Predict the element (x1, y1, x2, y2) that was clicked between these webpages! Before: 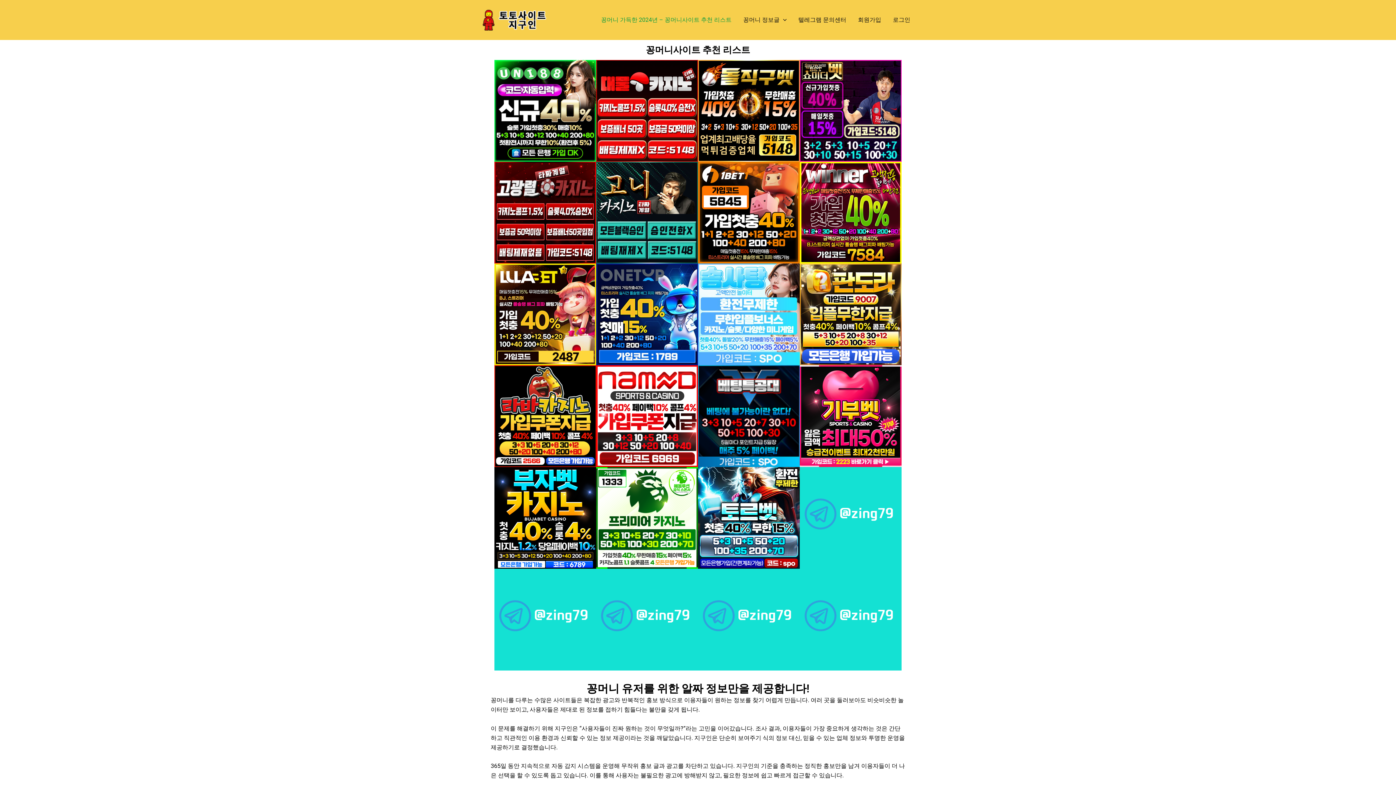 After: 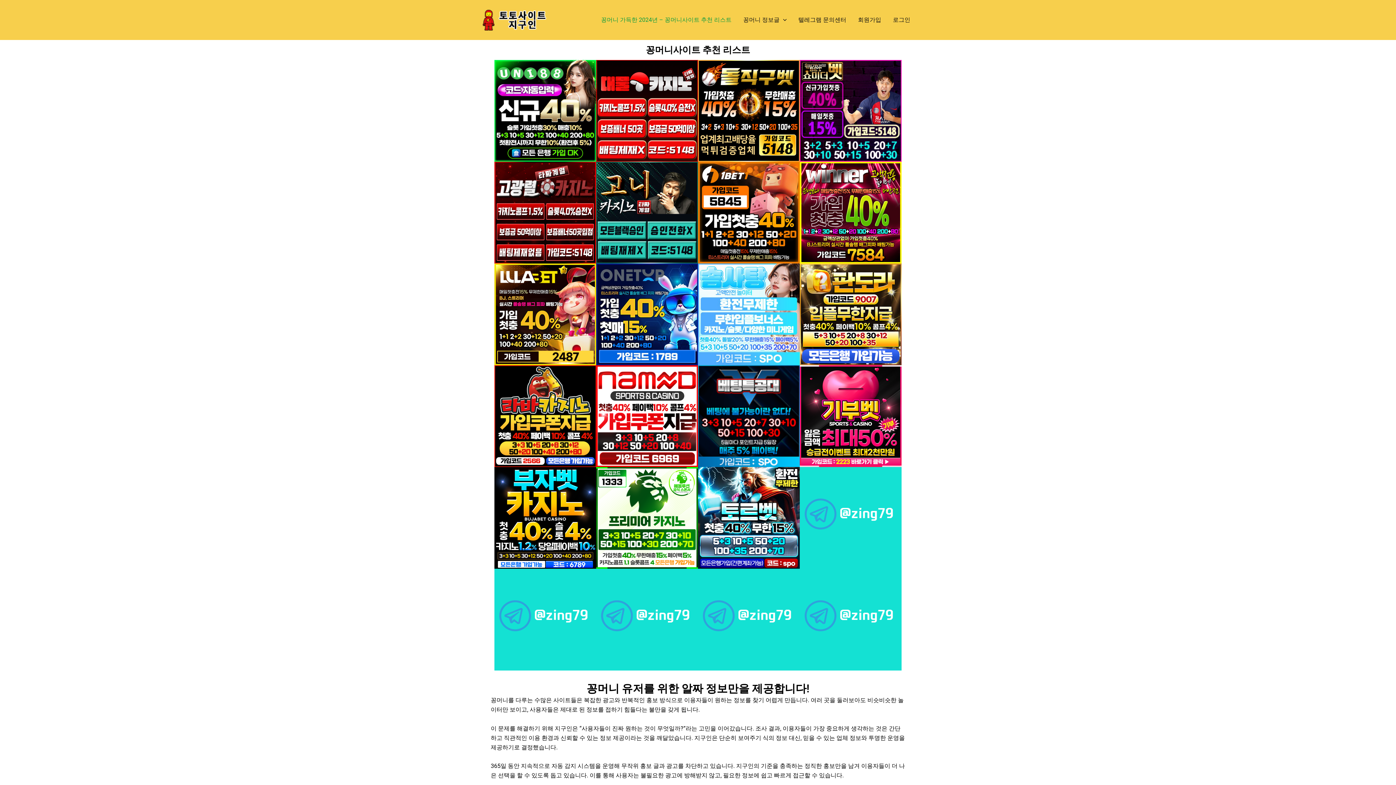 Action: bbox: (800, 263, 901, 365)